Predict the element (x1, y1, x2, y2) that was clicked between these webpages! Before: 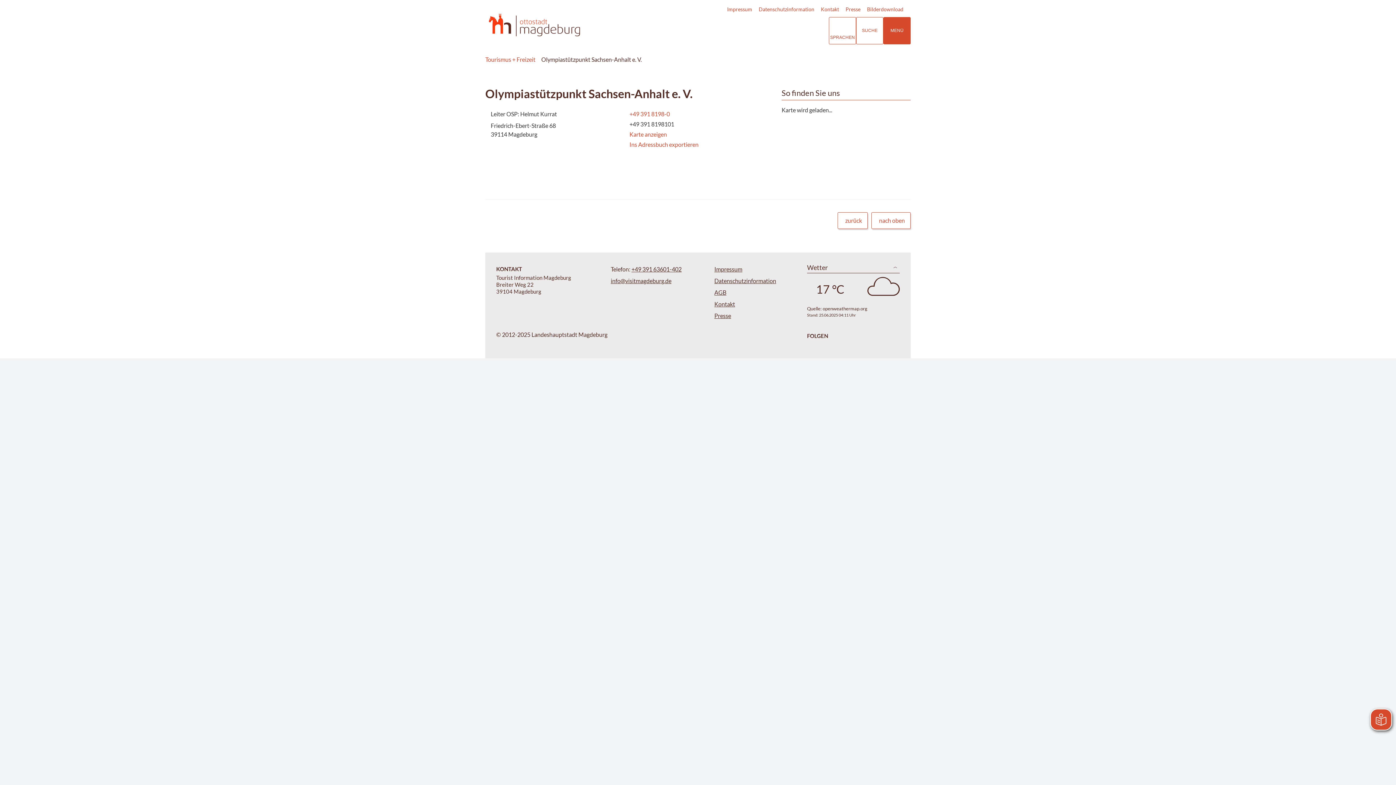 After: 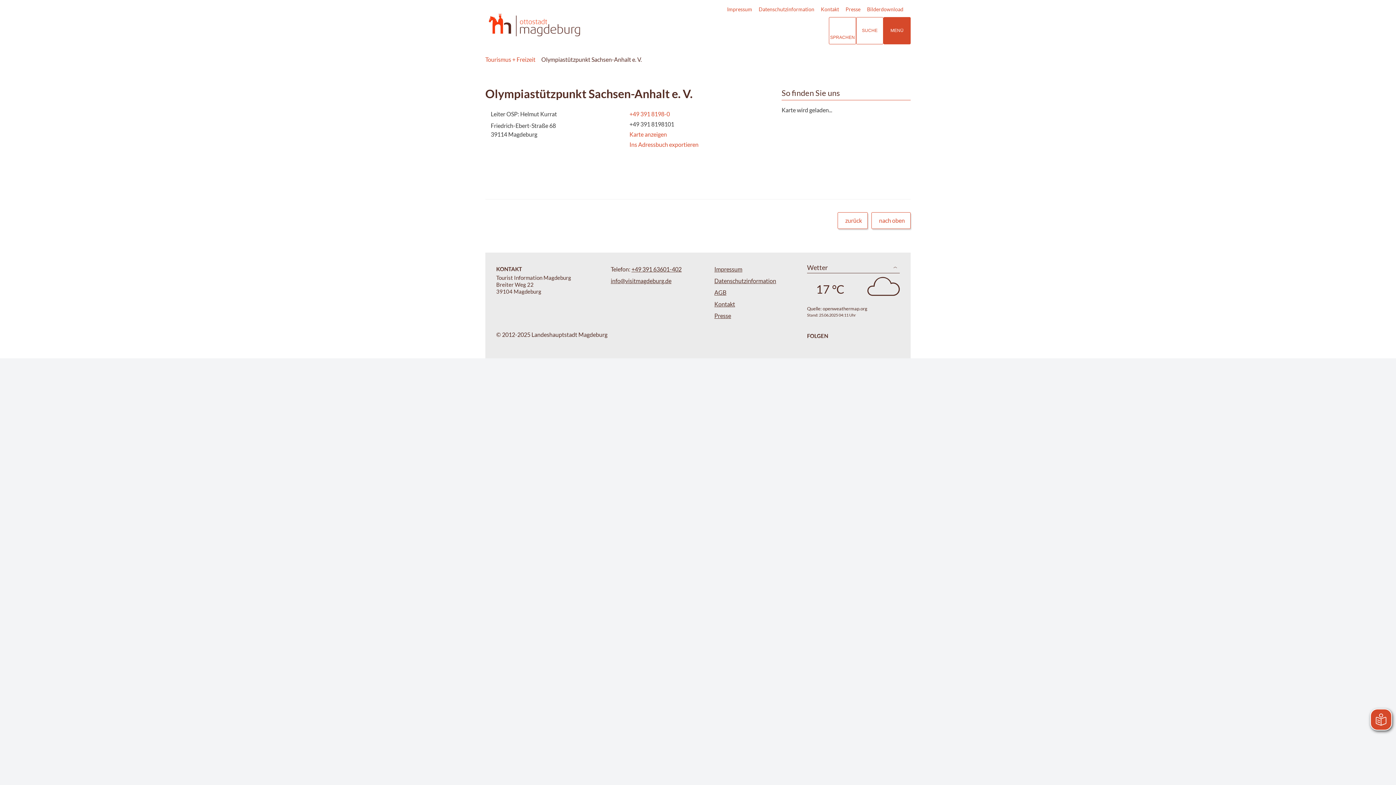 Action: bbox: (789, 24, 794, 36)